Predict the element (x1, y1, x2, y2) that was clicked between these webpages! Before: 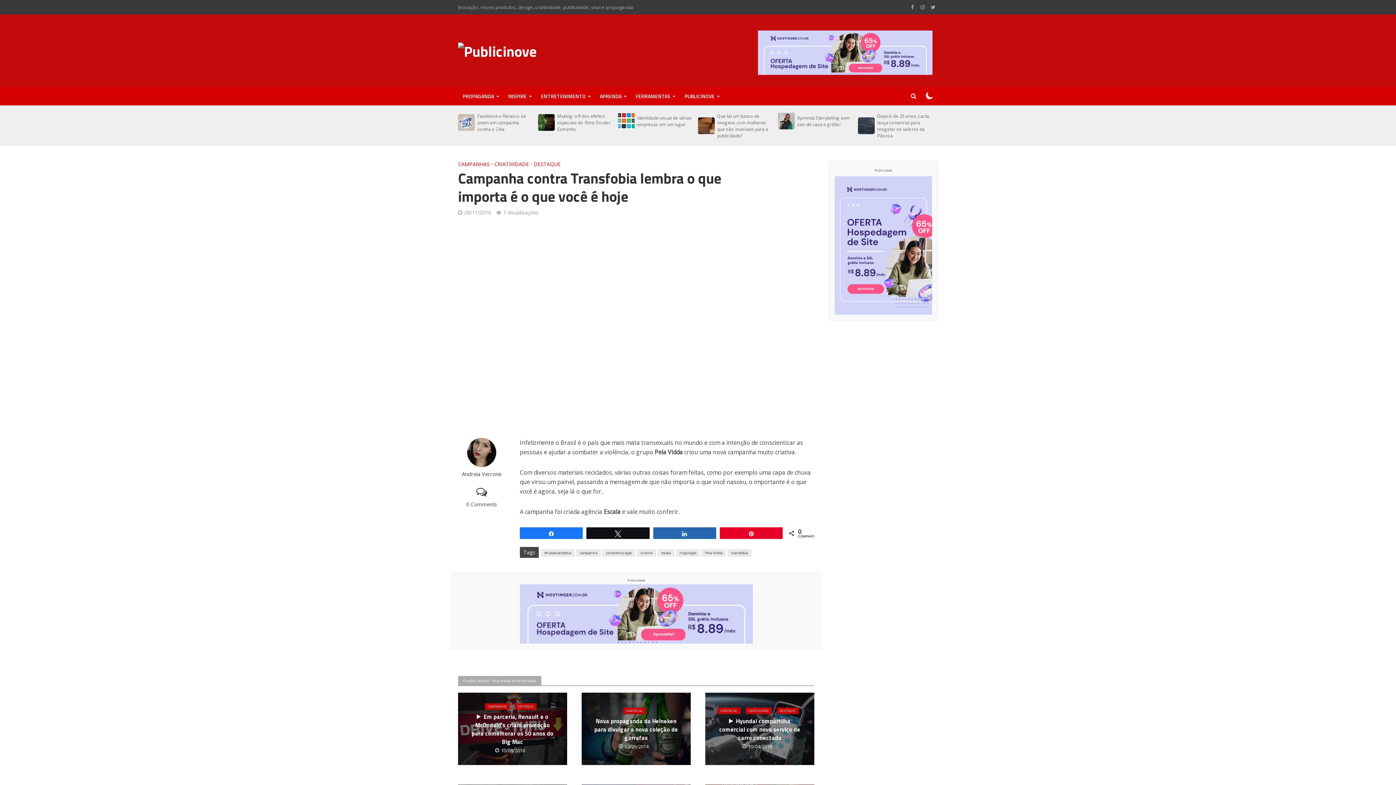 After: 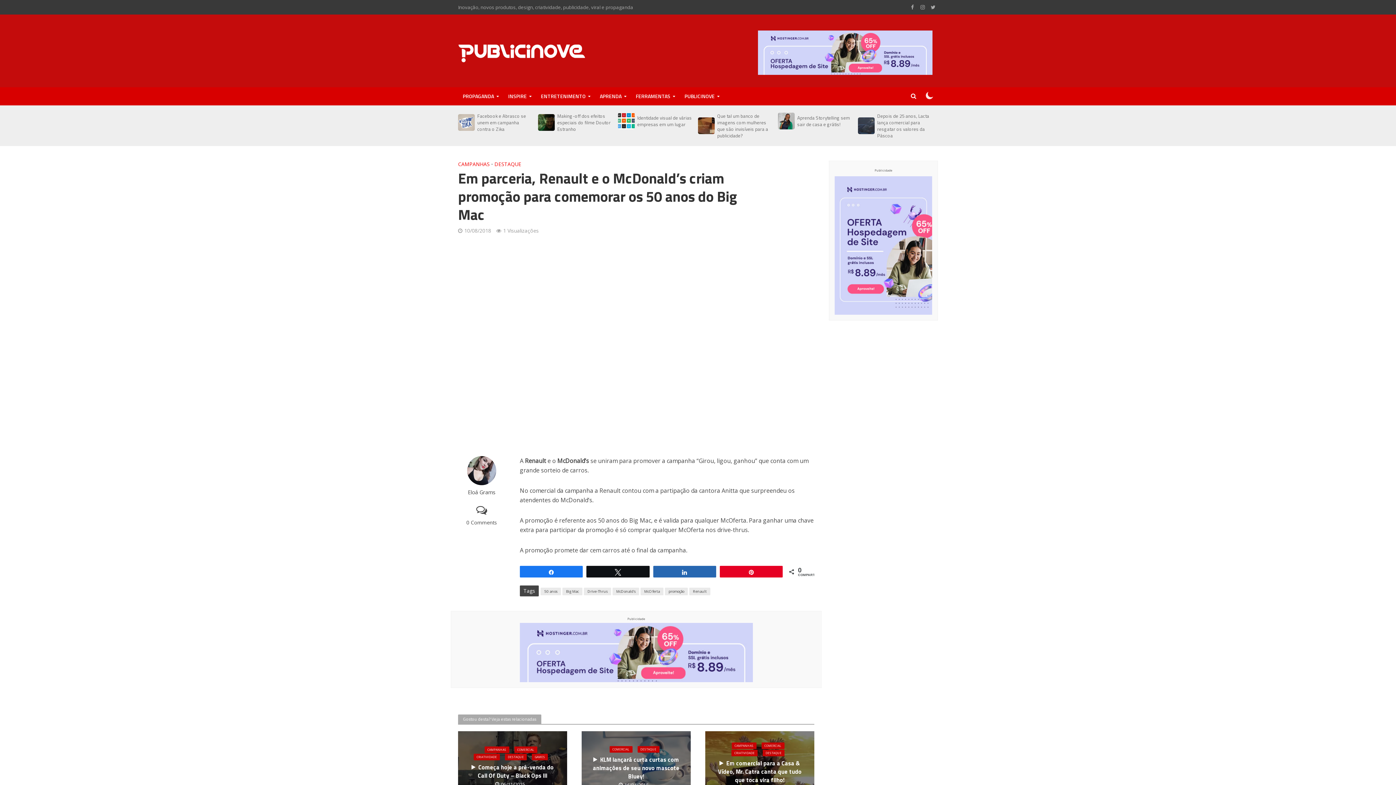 Action: bbox: (469, 713, 556, 746) label: Em parceria, Renault e o McDonald’s criam promoção para comemorar os 50 anos do Big Mac